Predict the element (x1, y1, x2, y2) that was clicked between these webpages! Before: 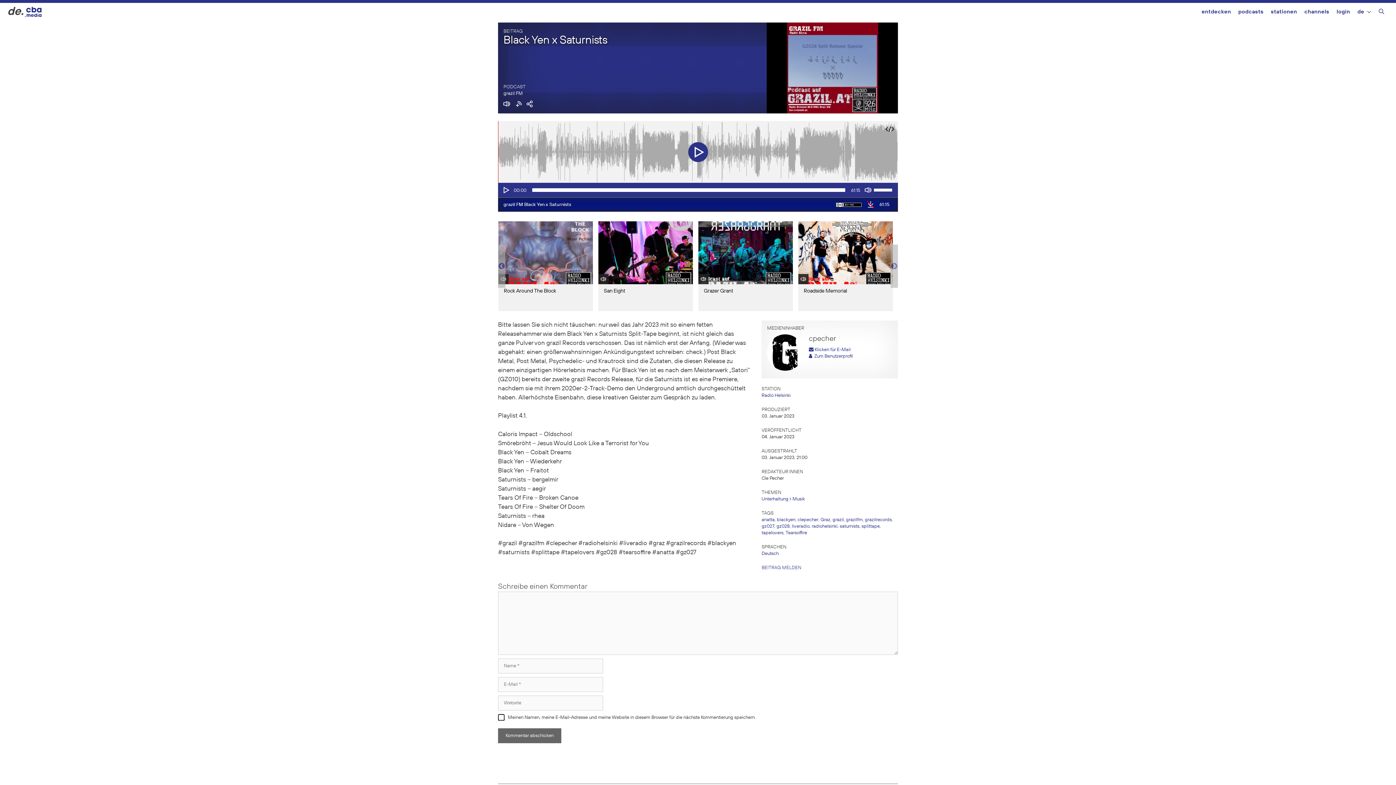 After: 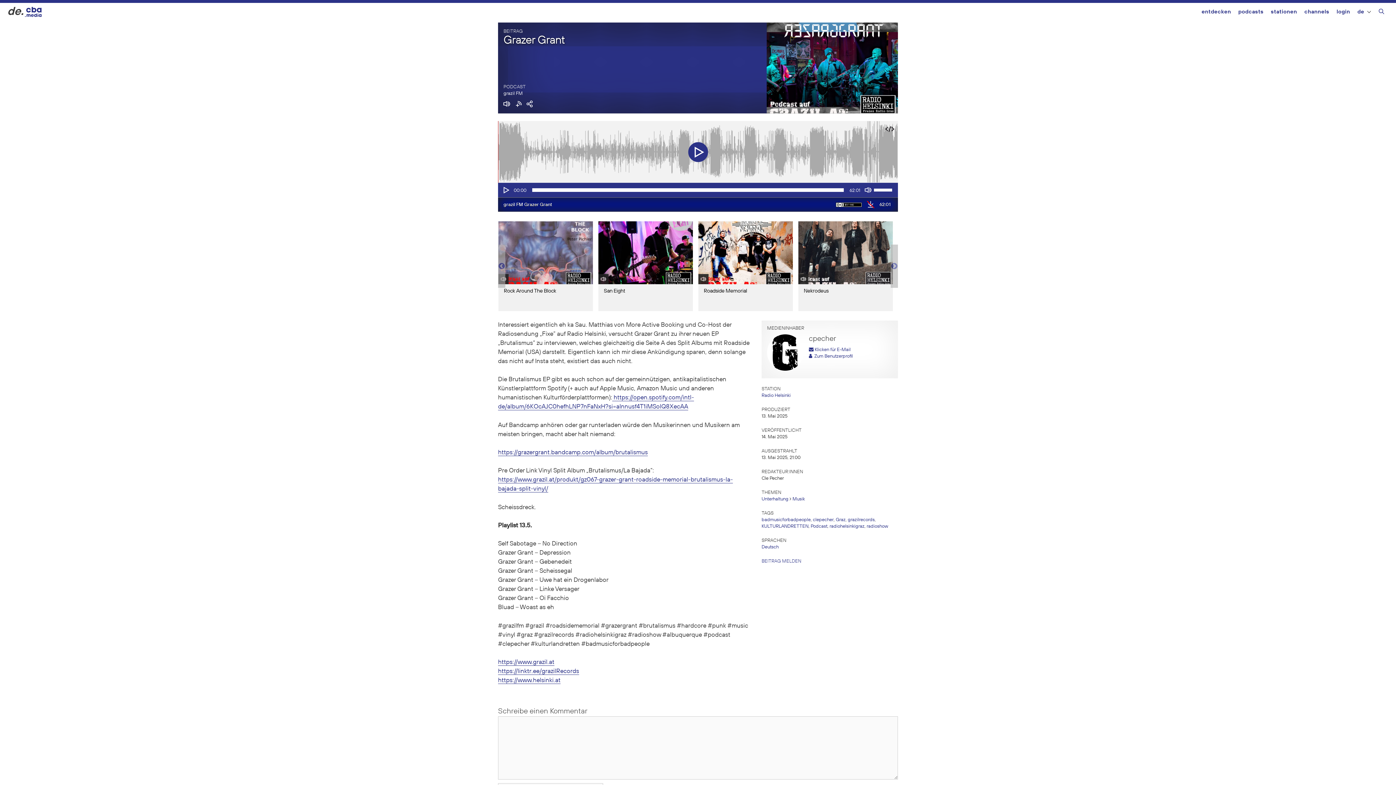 Action: label: Grazer Grant bbox: (698, 221, 793, 311)